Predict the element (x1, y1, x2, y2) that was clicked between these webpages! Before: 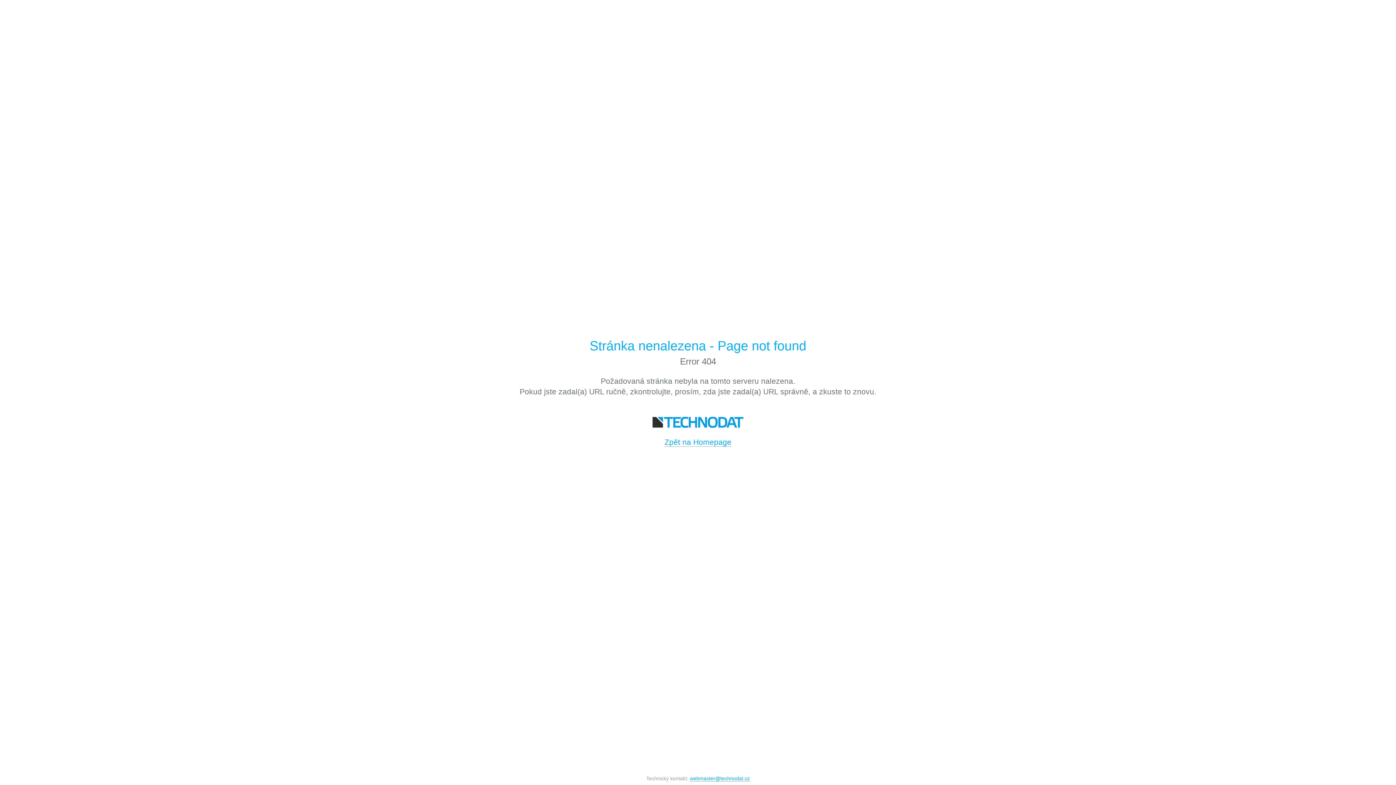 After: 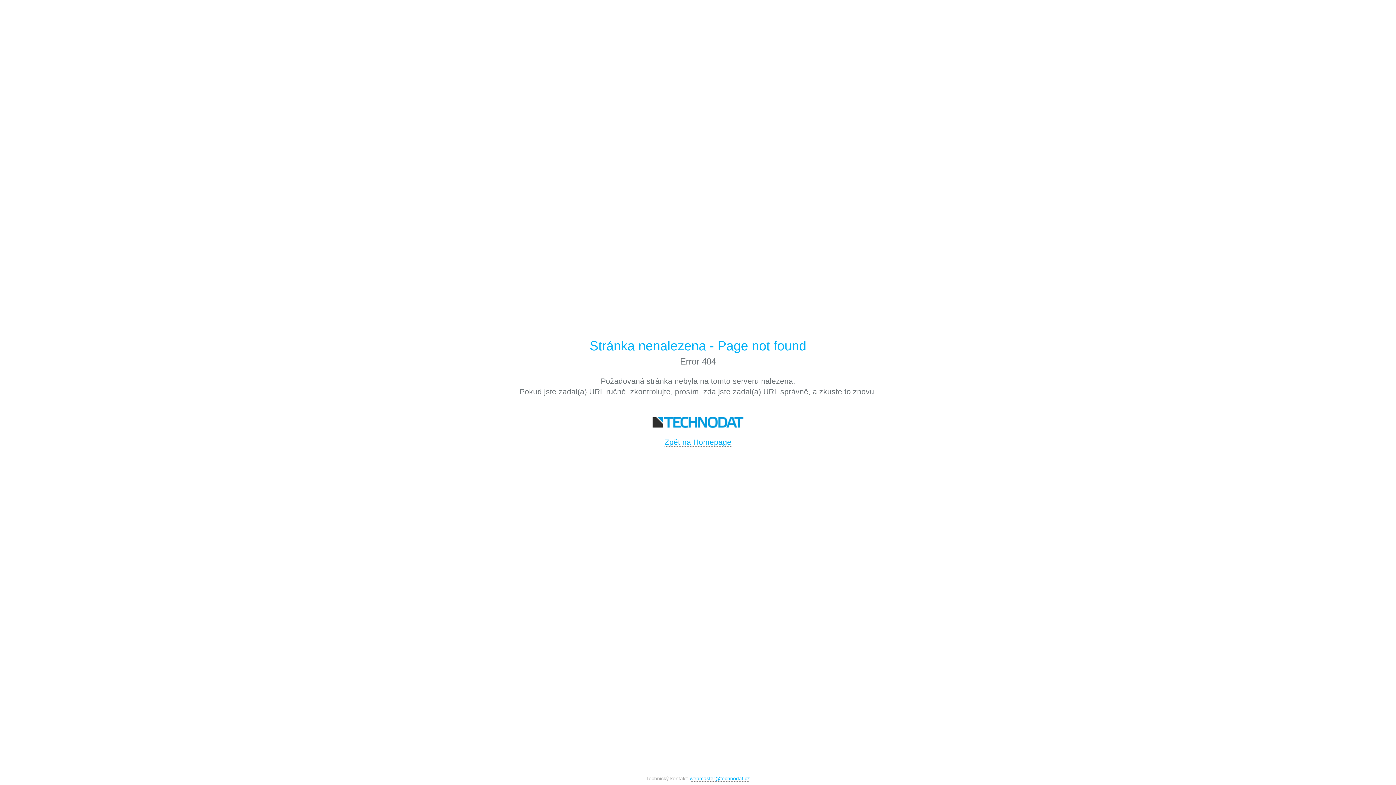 Action: label: webmaster@technodat.cz bbox: (690, 776, 750, 782)